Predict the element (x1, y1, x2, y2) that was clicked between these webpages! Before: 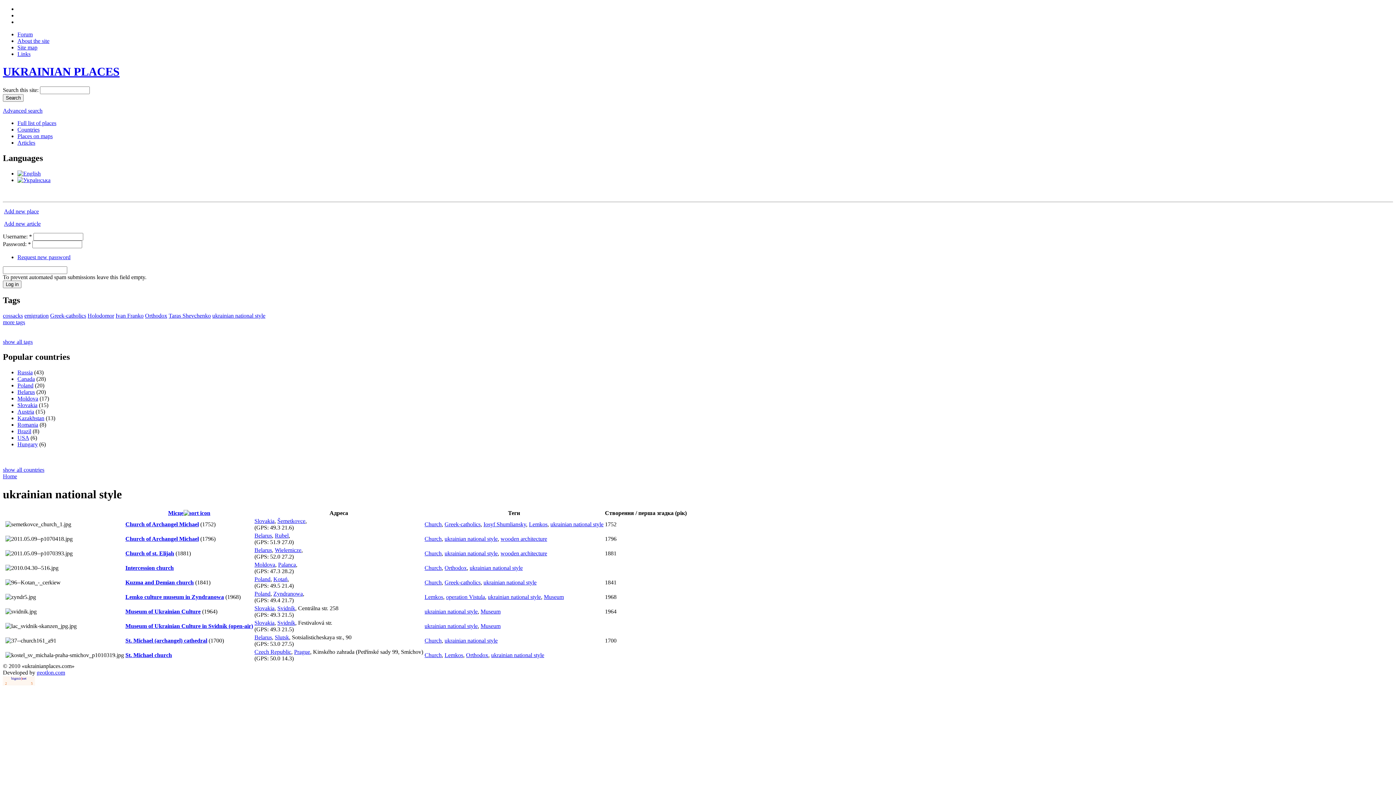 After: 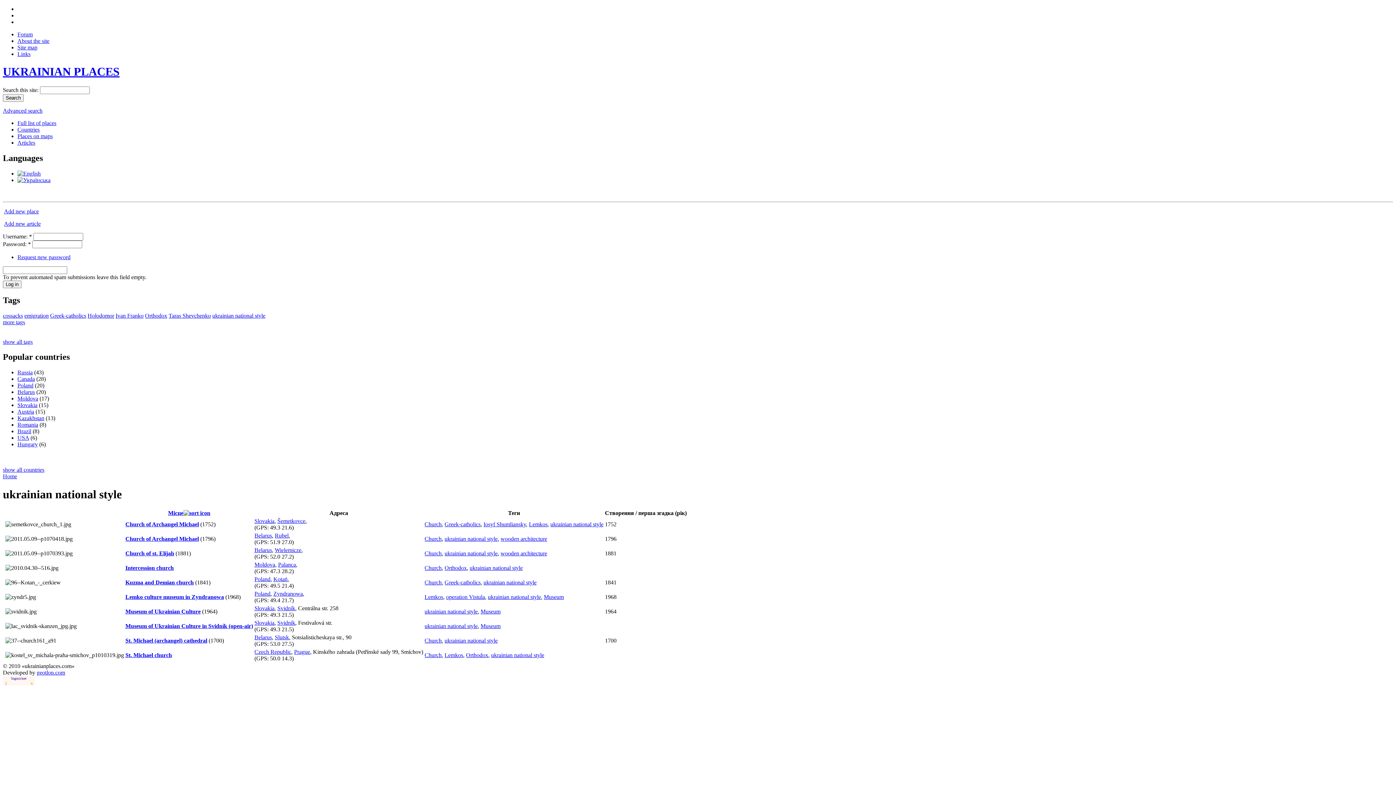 Action: label: ukrainian national style bbox: (424, 623, 477, 629)